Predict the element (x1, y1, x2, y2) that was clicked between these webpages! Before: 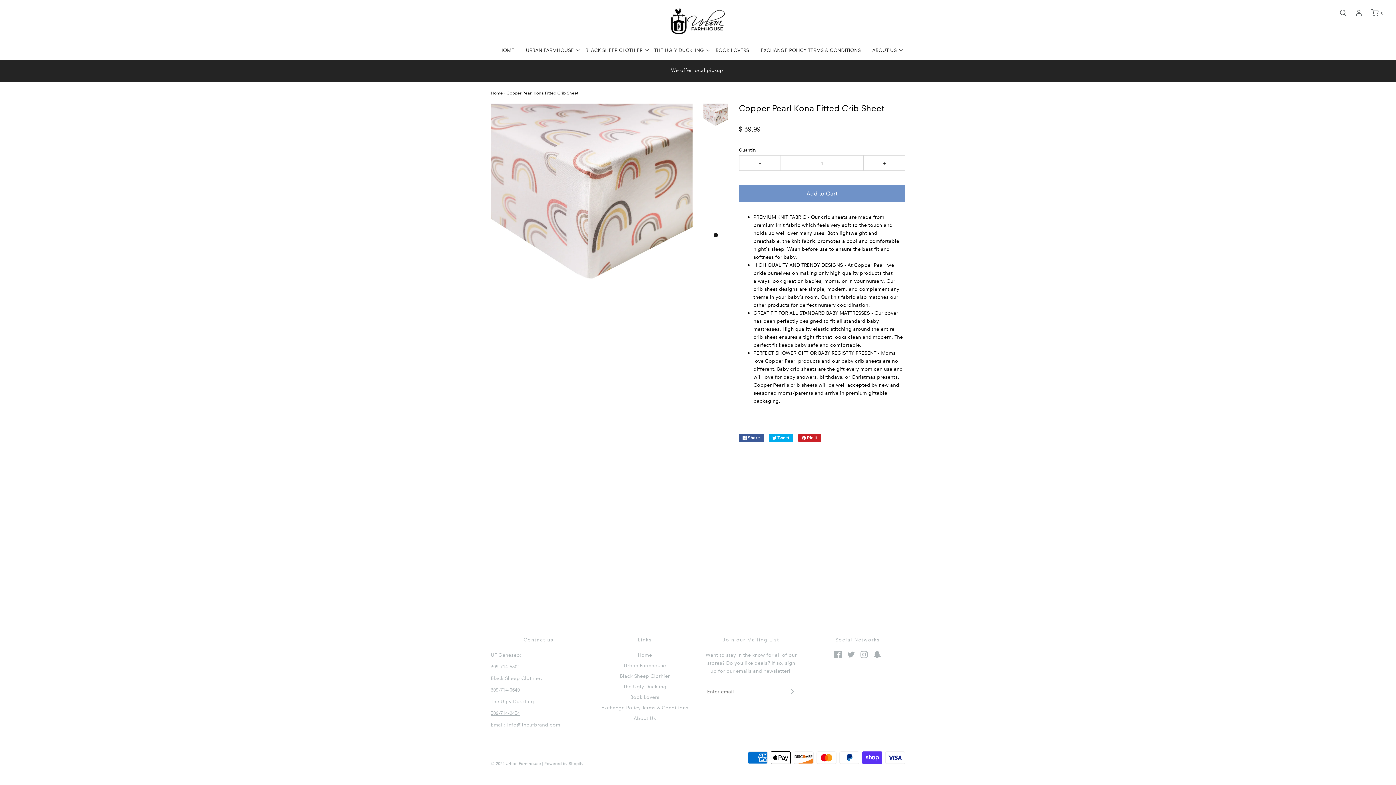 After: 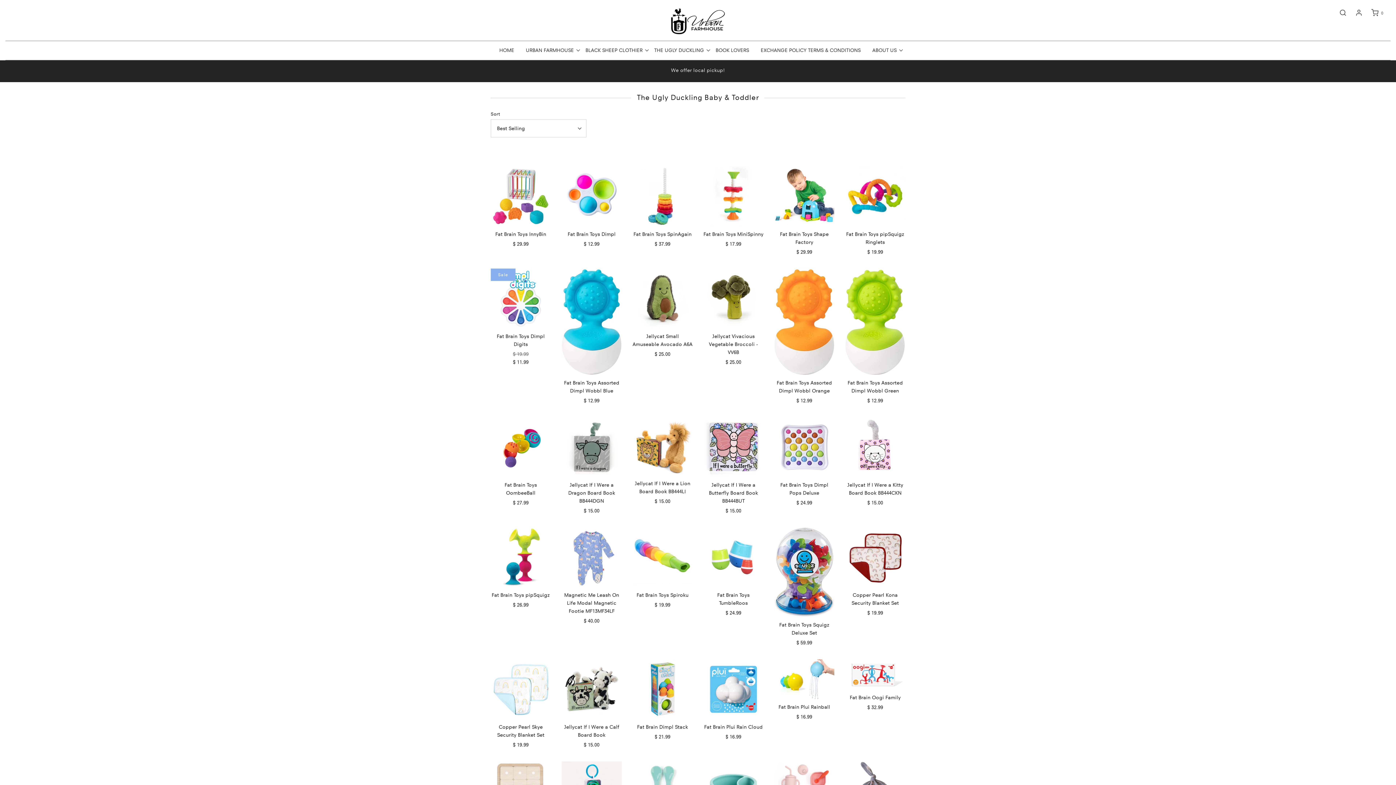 Action: label: THE UGLY DUCKLING bbox: (648, 42, 709, 58)